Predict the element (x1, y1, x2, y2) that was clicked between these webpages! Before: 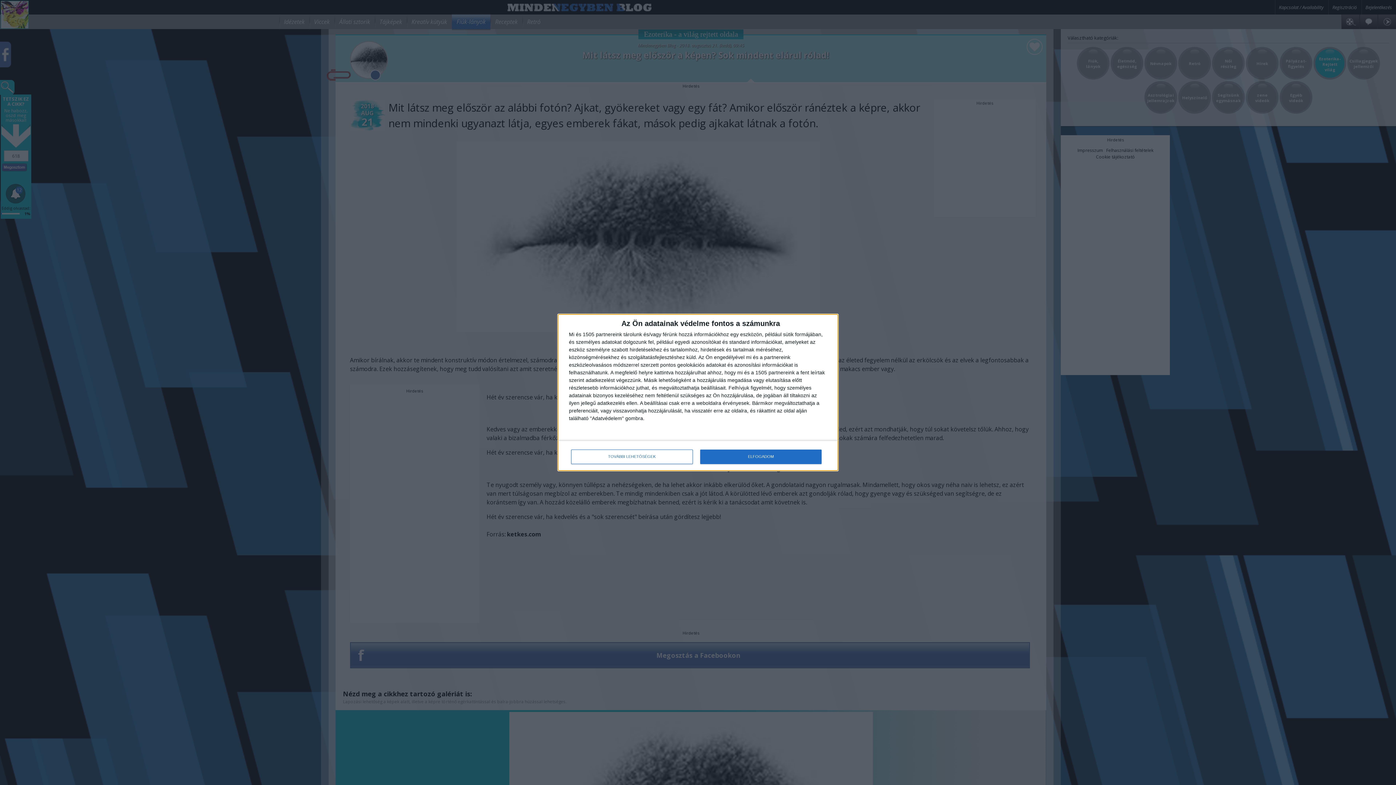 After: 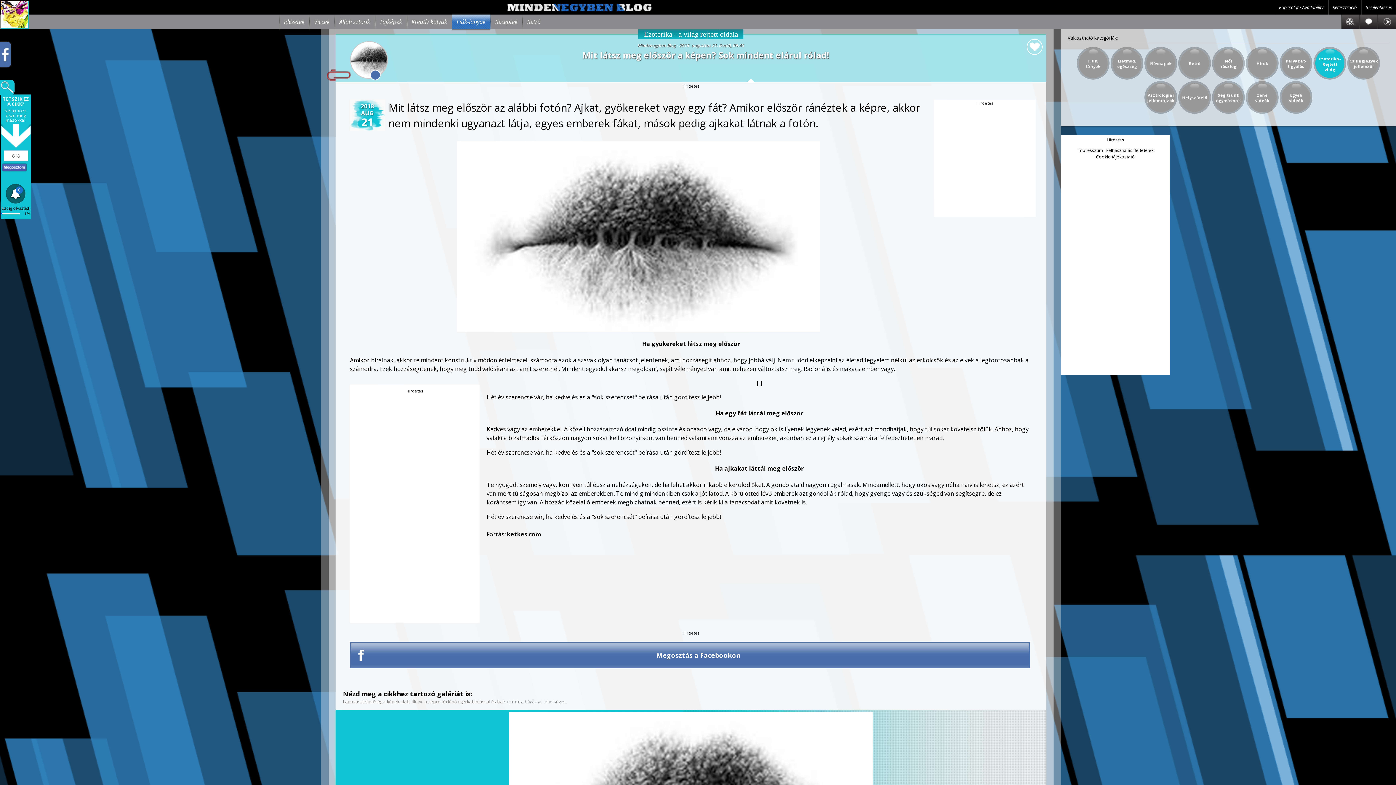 Action: label: ELFOGADOM bbox: (700, 449, 821, 464)